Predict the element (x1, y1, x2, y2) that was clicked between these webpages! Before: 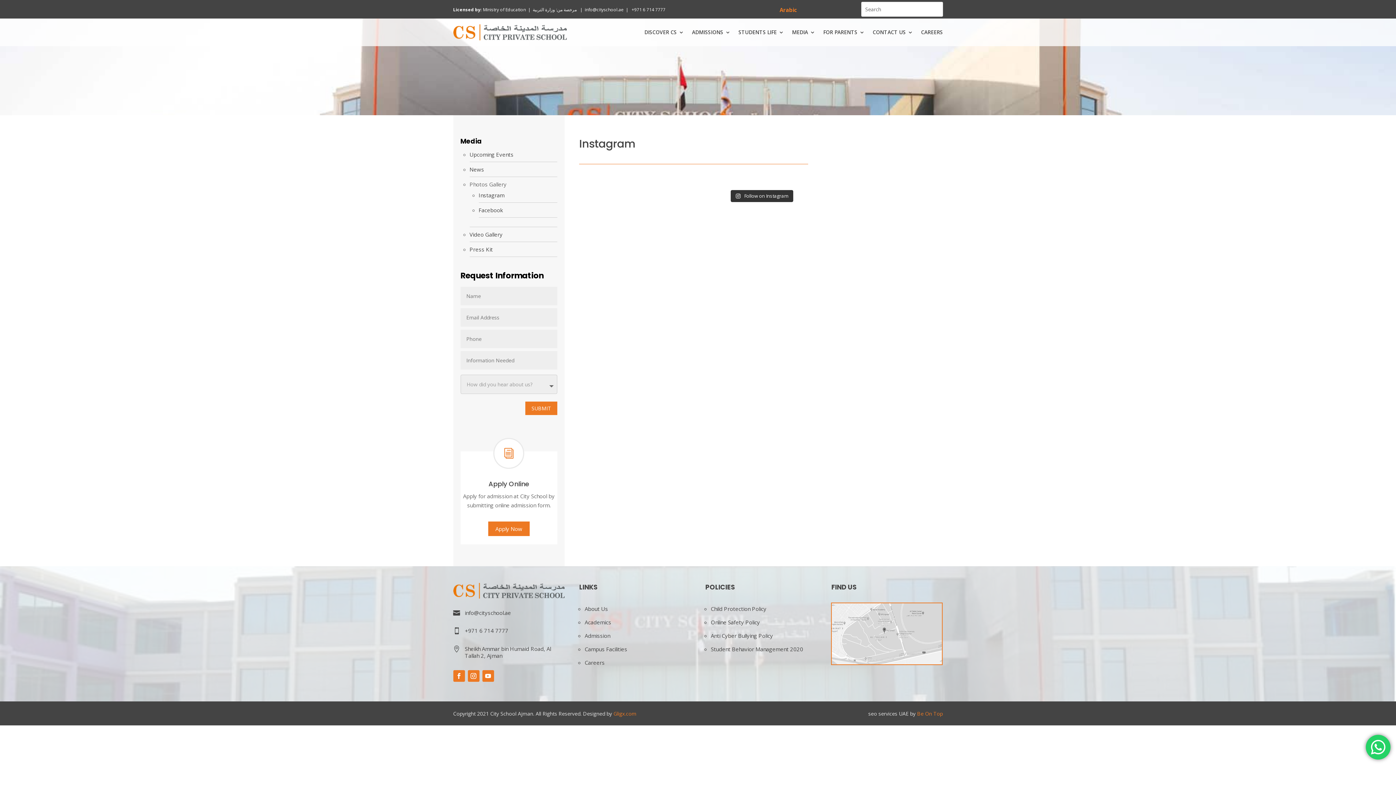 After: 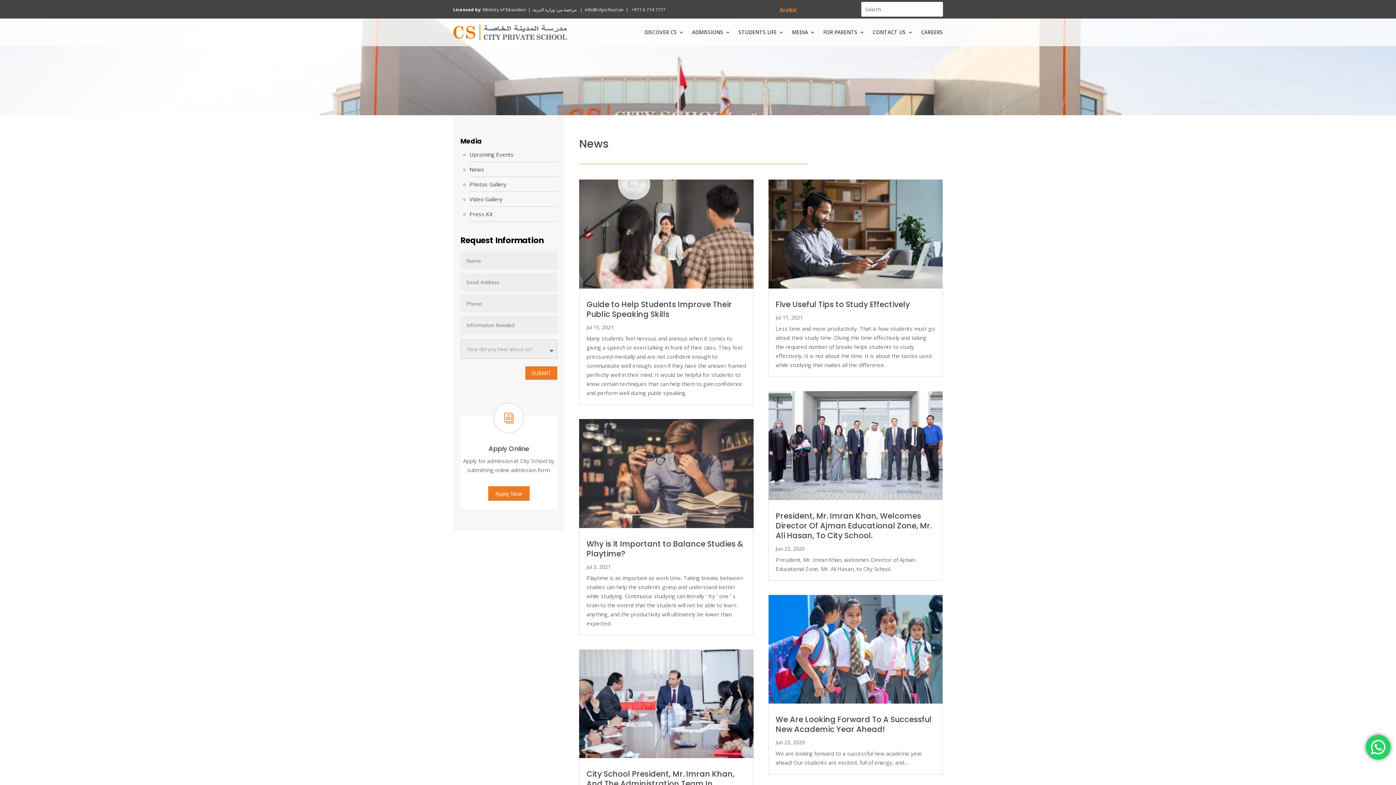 Action: bbox: (469, 165, 484, 173) label: News